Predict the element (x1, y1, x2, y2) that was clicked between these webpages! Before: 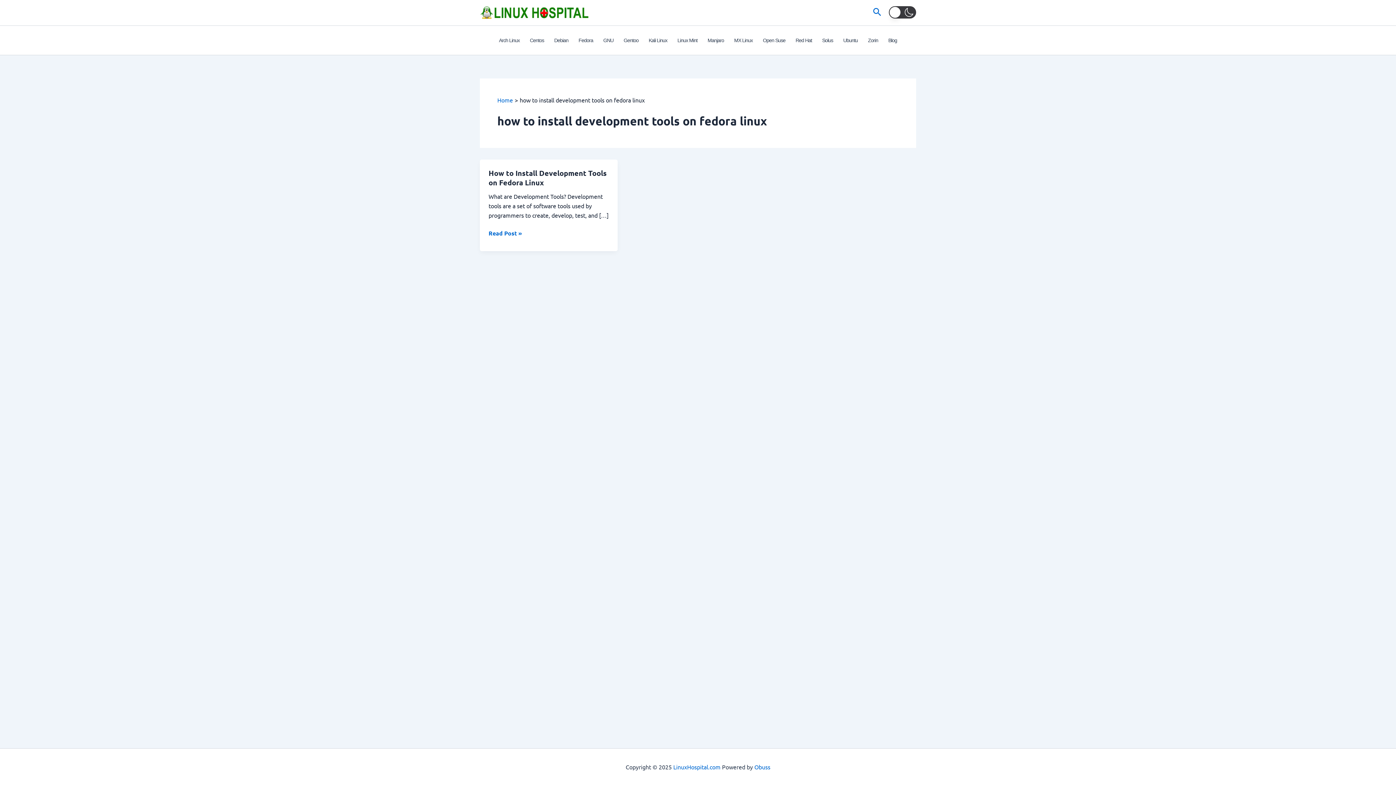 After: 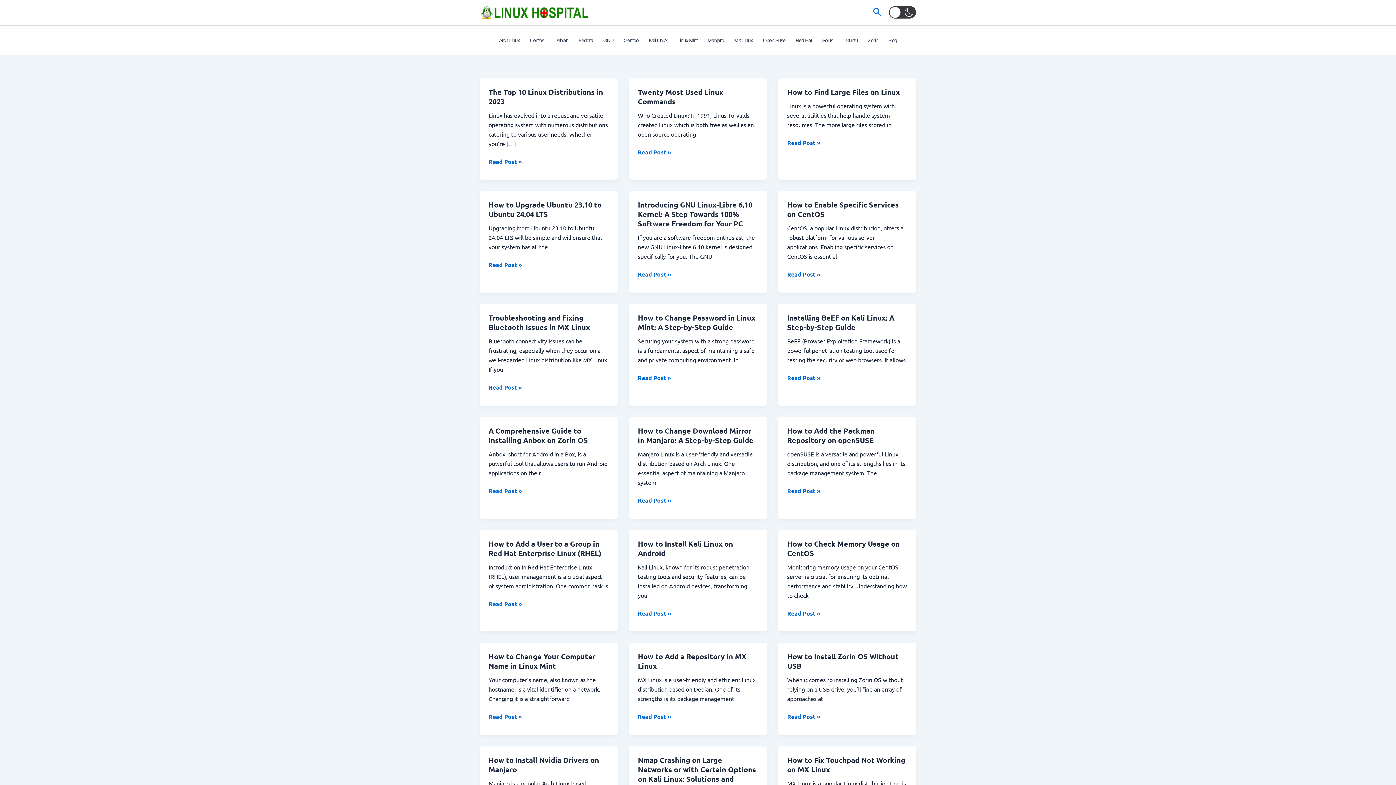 Action: label: LinuxHospital.com bbox: (673, 763, 720, 770)